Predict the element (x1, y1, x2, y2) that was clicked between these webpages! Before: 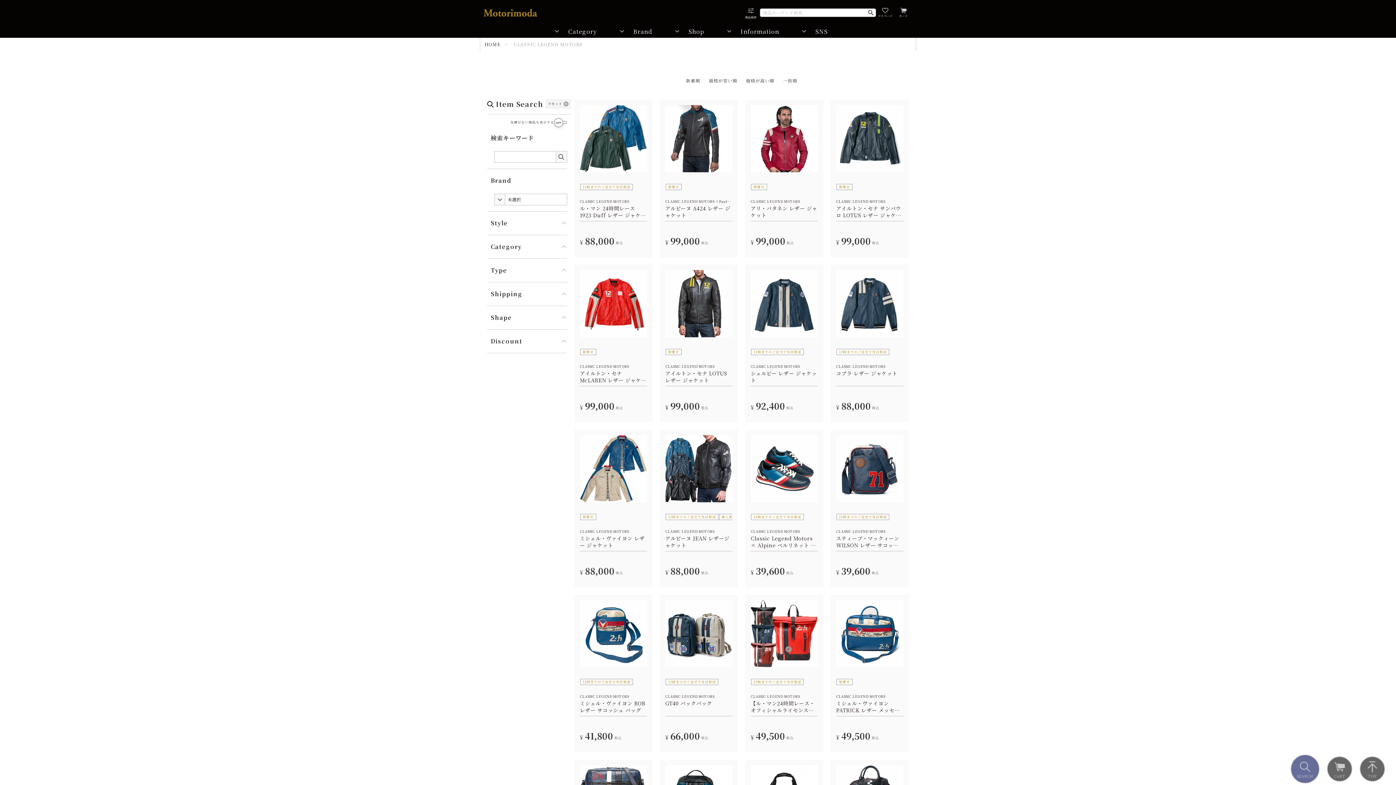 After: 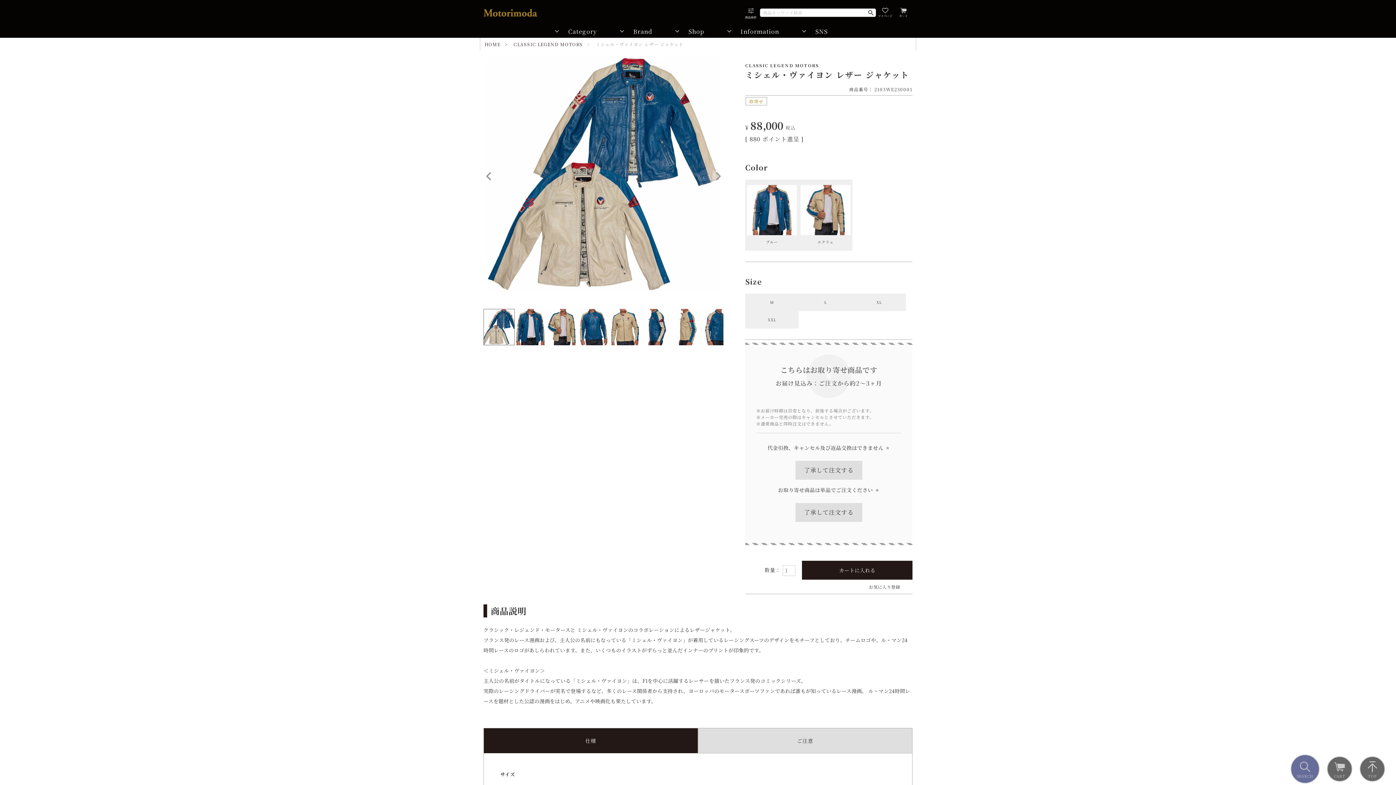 Action: bbox: (580, 435, 647, 502)